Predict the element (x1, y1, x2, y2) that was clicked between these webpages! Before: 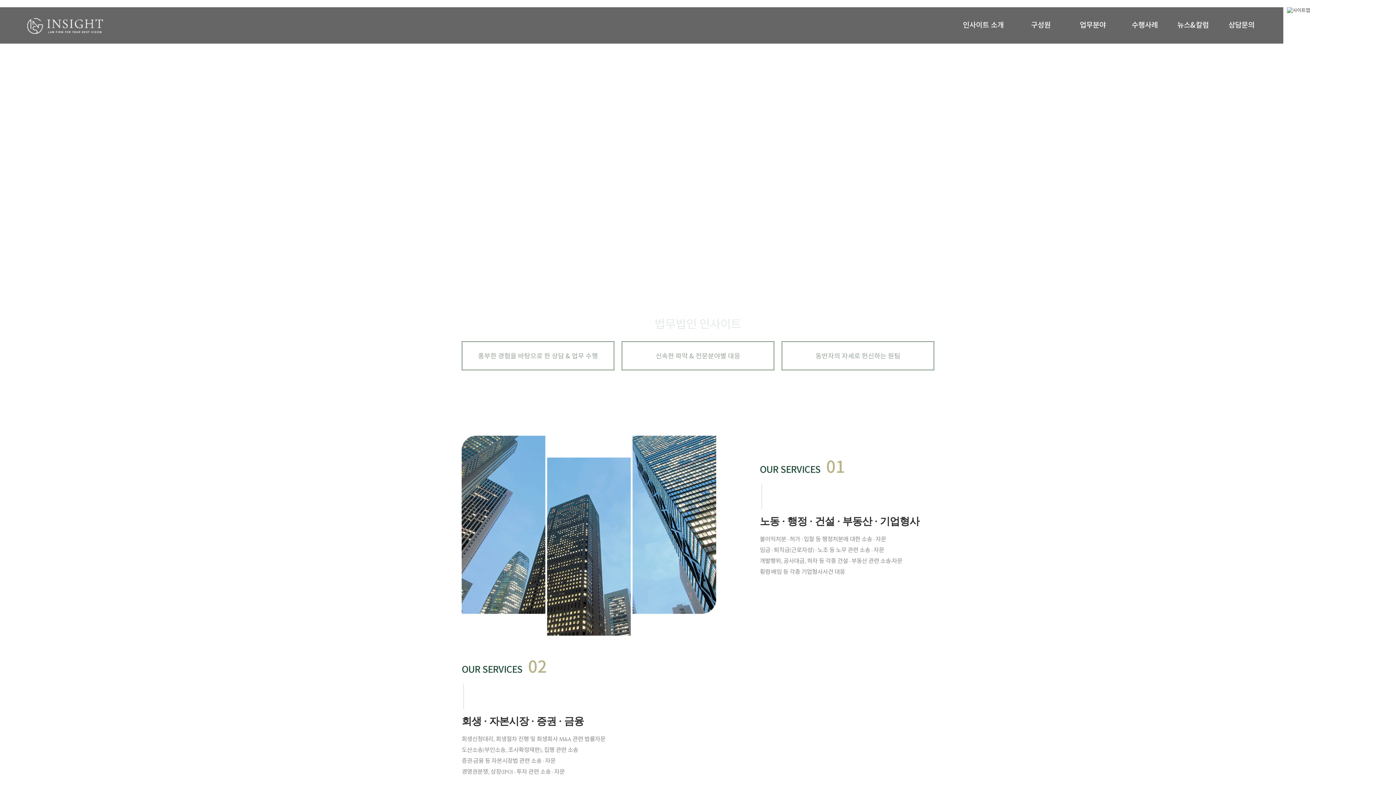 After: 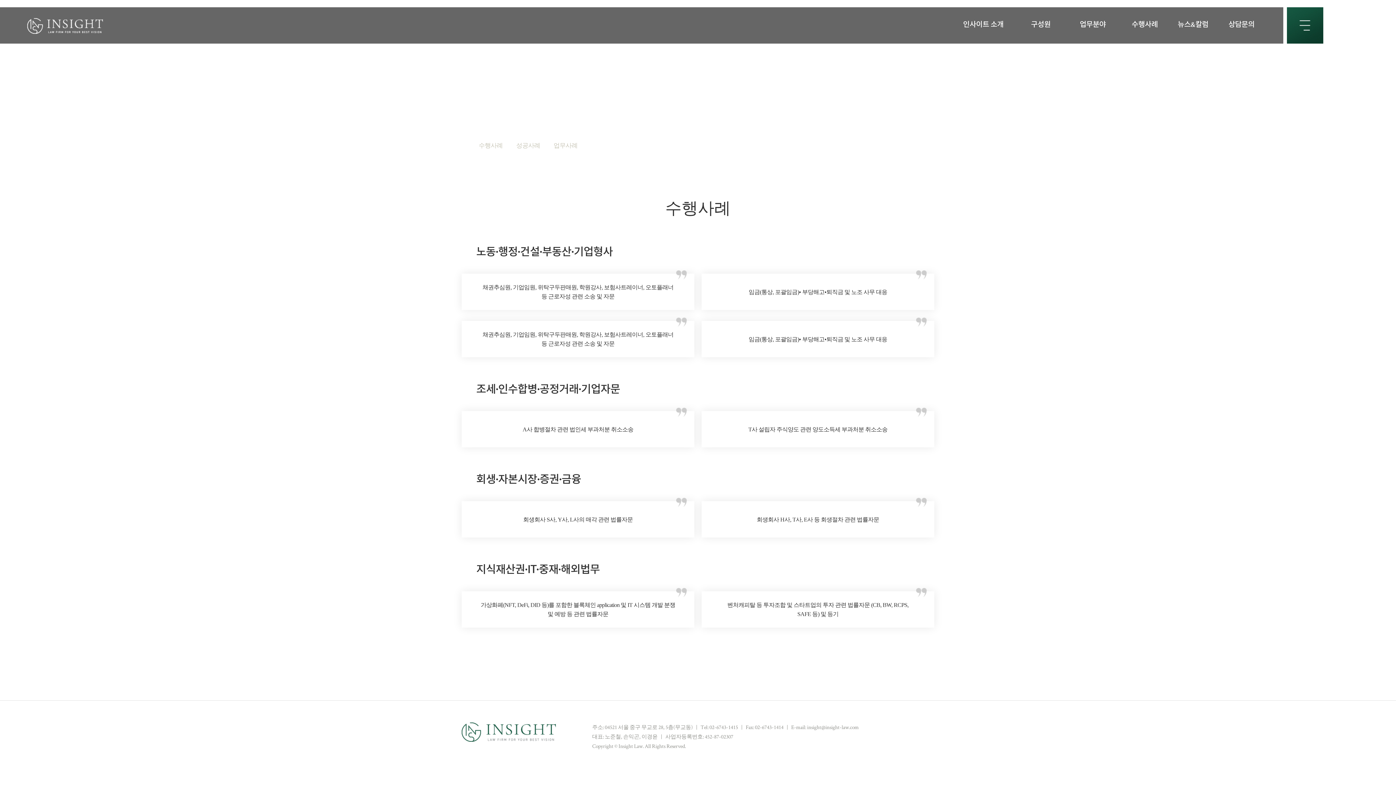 Action: label: 수행사례 bbox: (1121, 7, 1168, 43)